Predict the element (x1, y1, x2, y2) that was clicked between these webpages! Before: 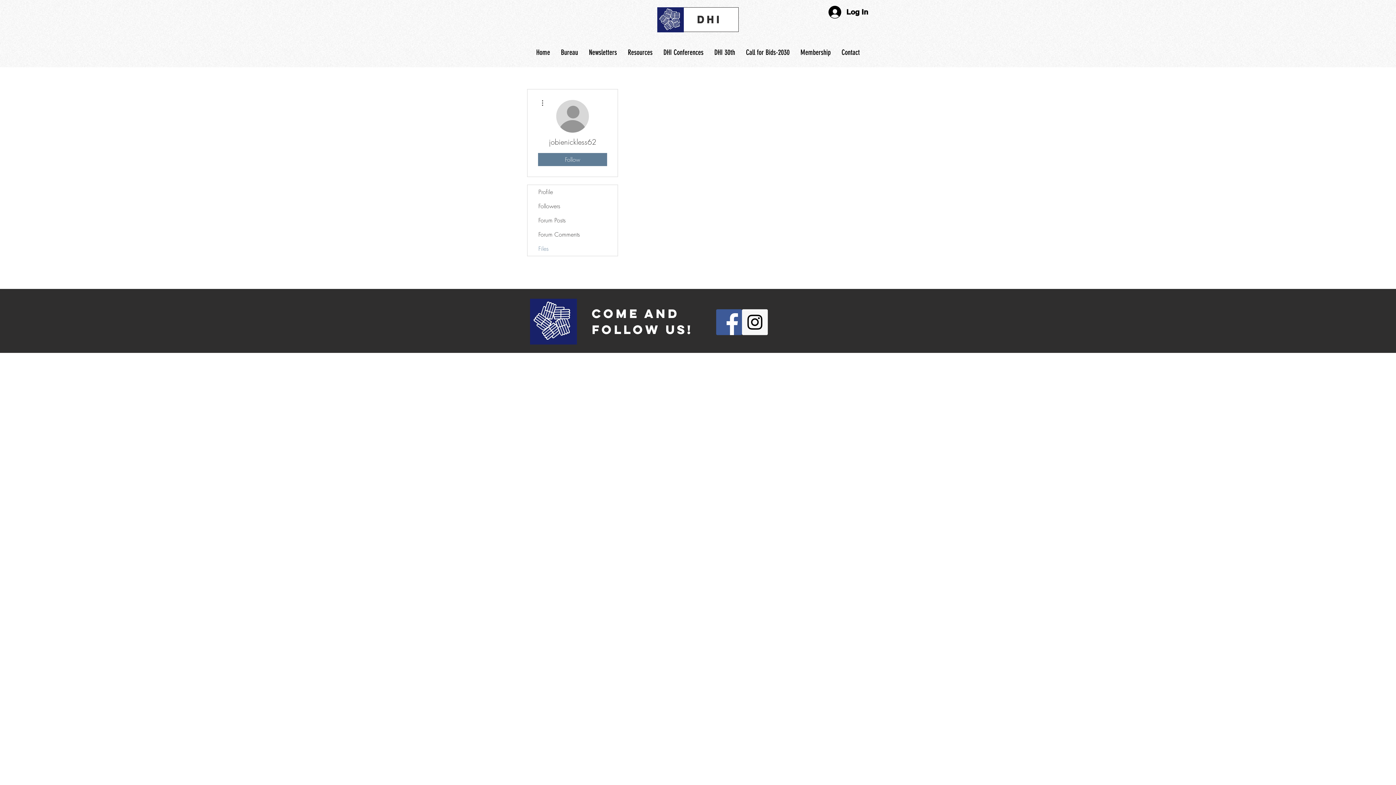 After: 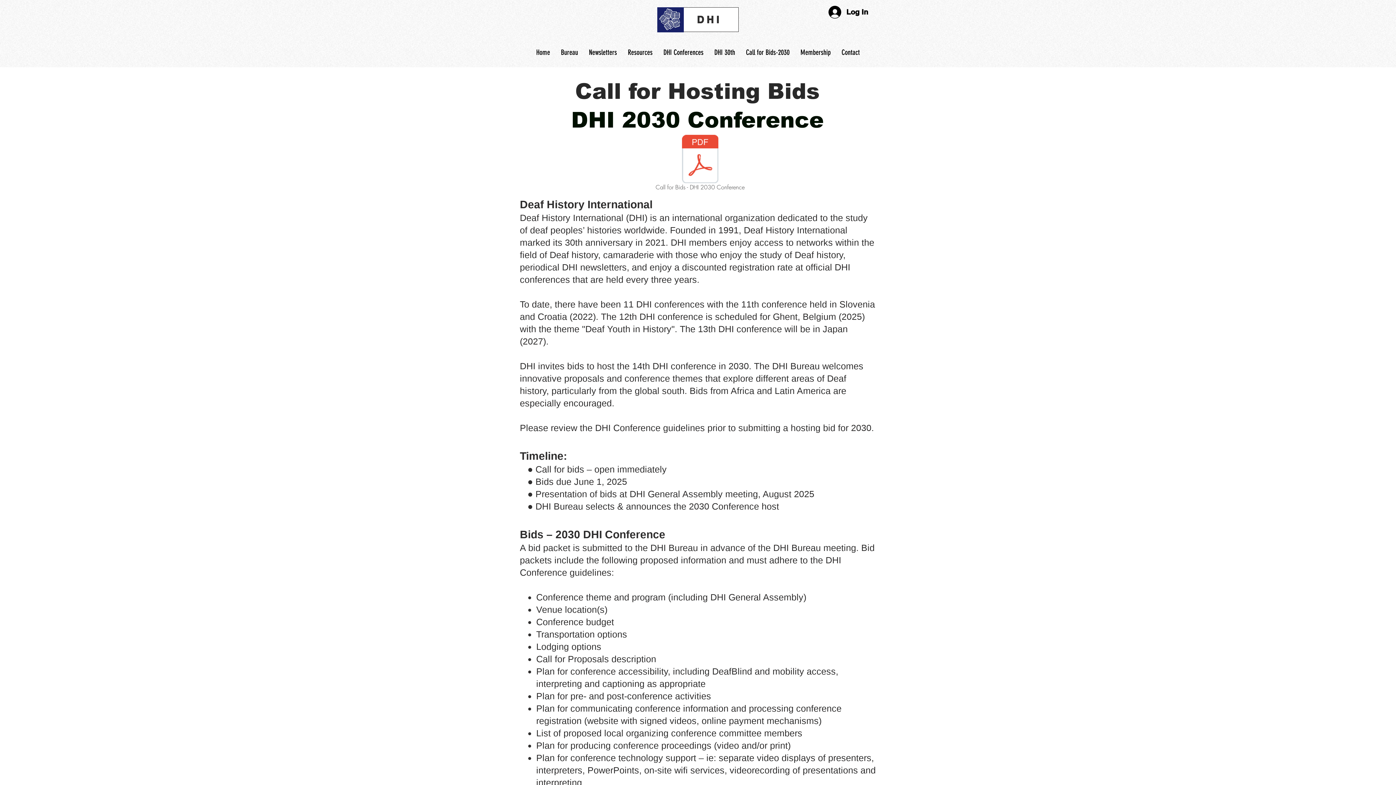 Action: bbox: (740, 37, 795, 67) label: Call for Bids-2030